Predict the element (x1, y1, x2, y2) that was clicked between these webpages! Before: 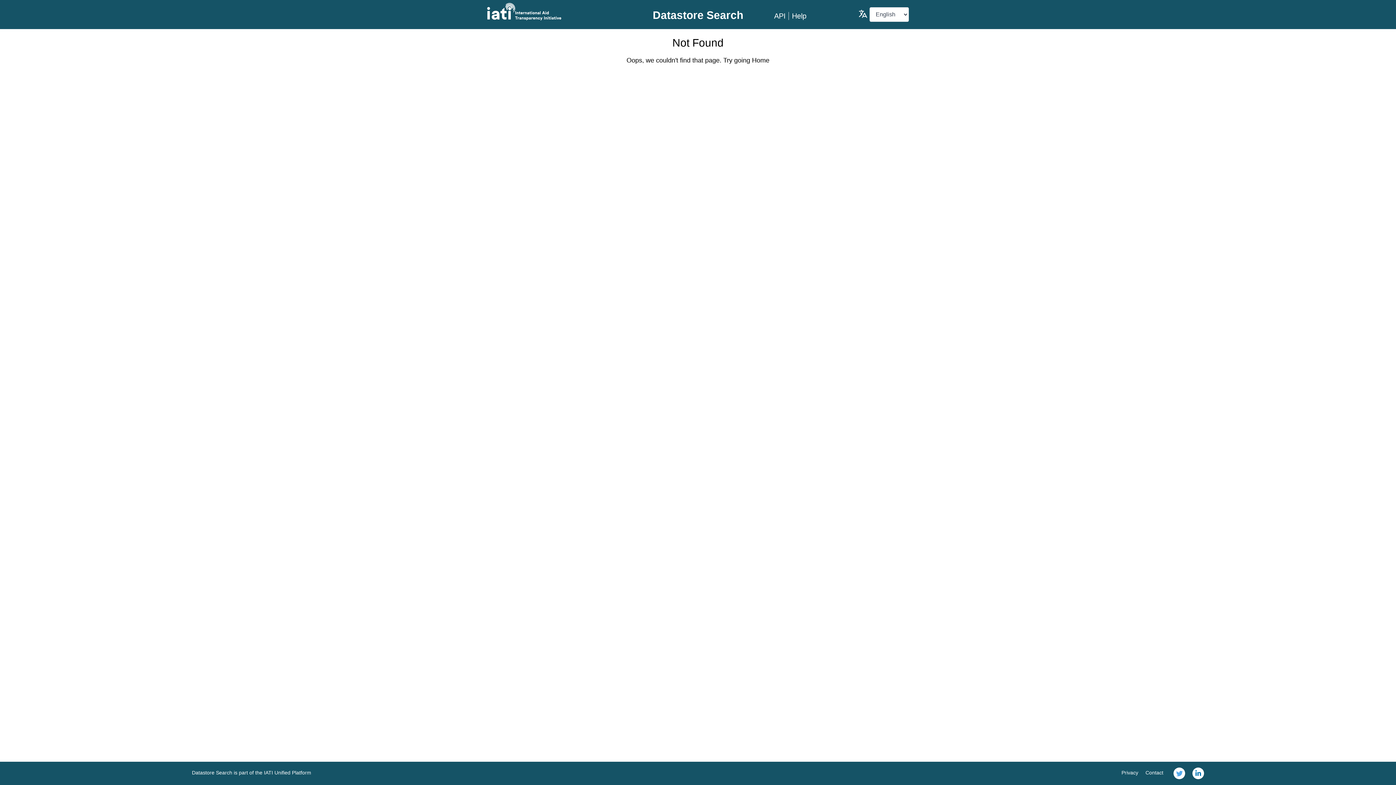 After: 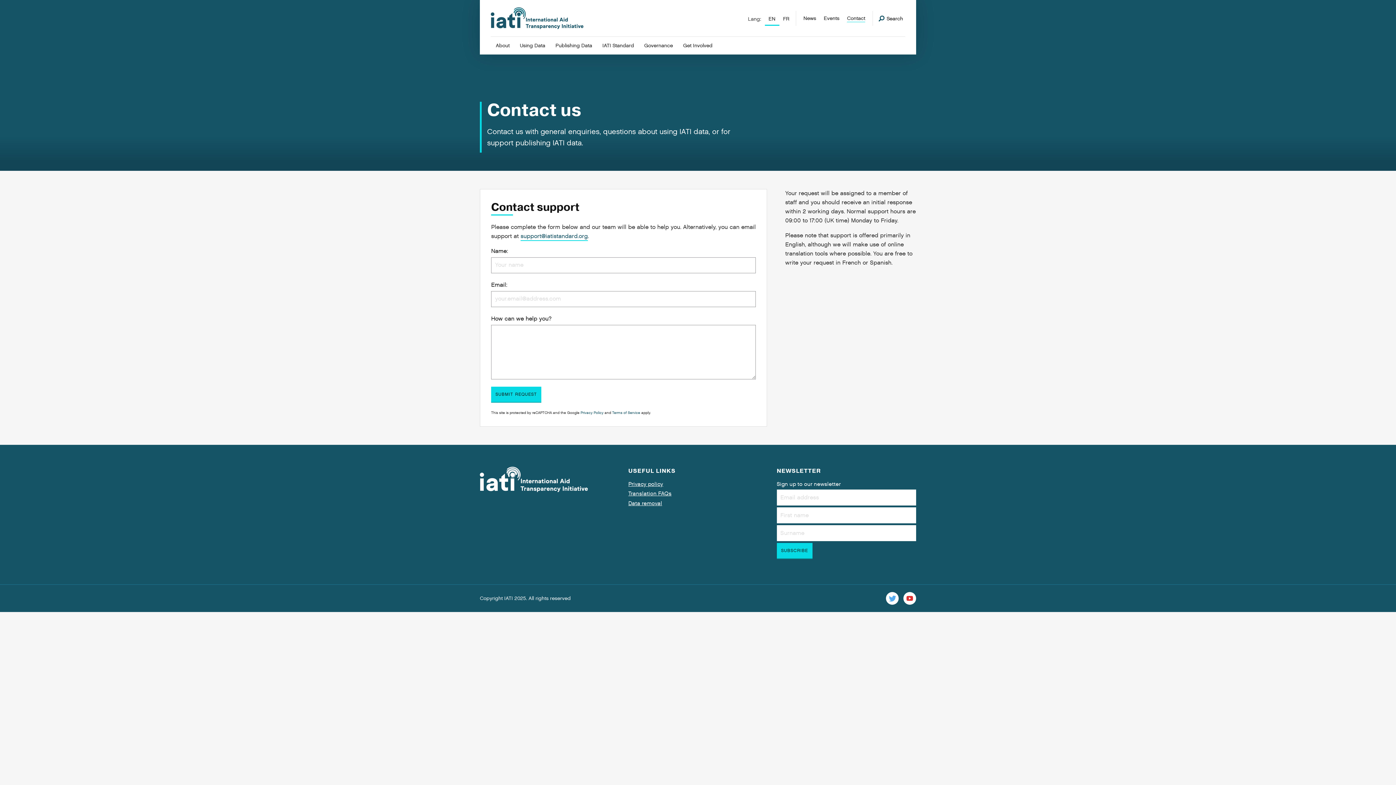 Action: label: Contact bbox: (1145, 770, 1163, 776)